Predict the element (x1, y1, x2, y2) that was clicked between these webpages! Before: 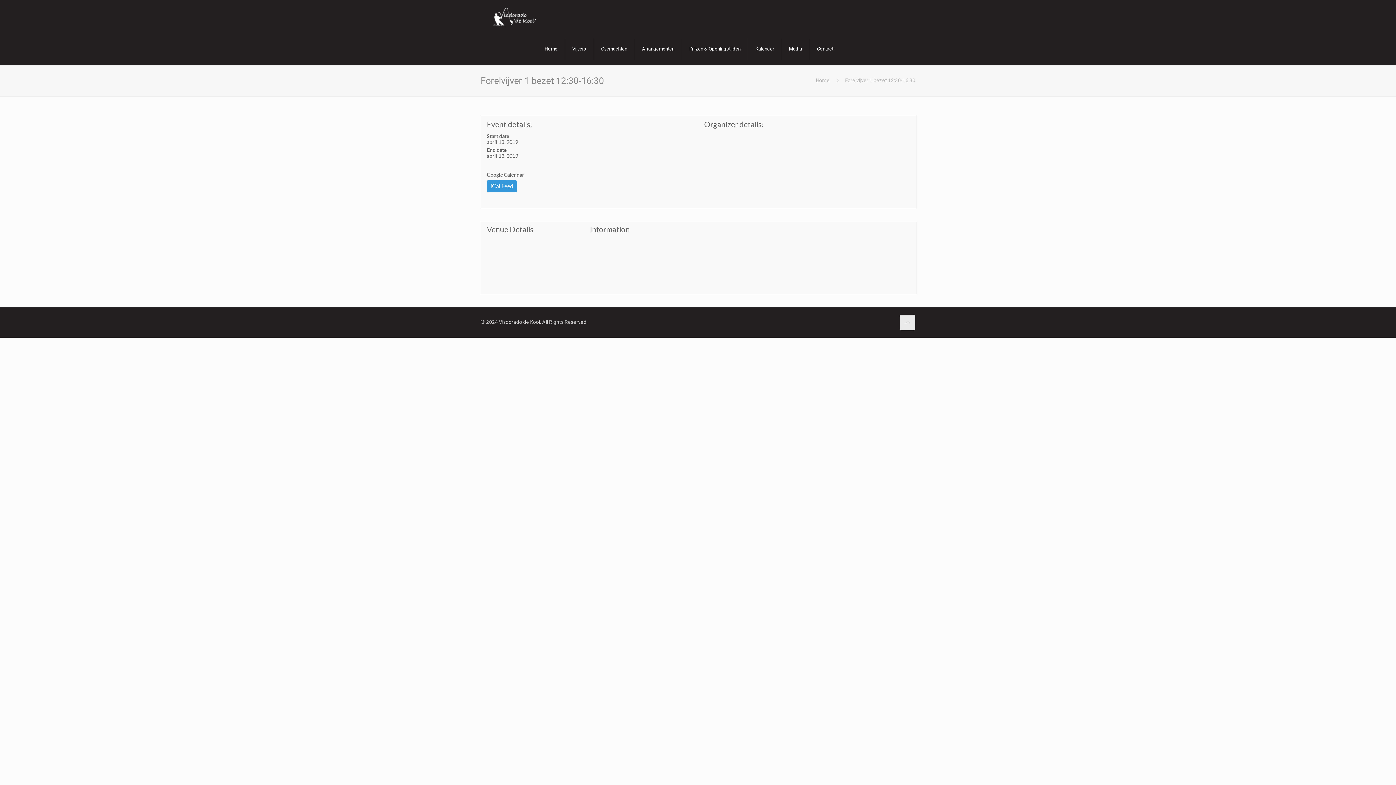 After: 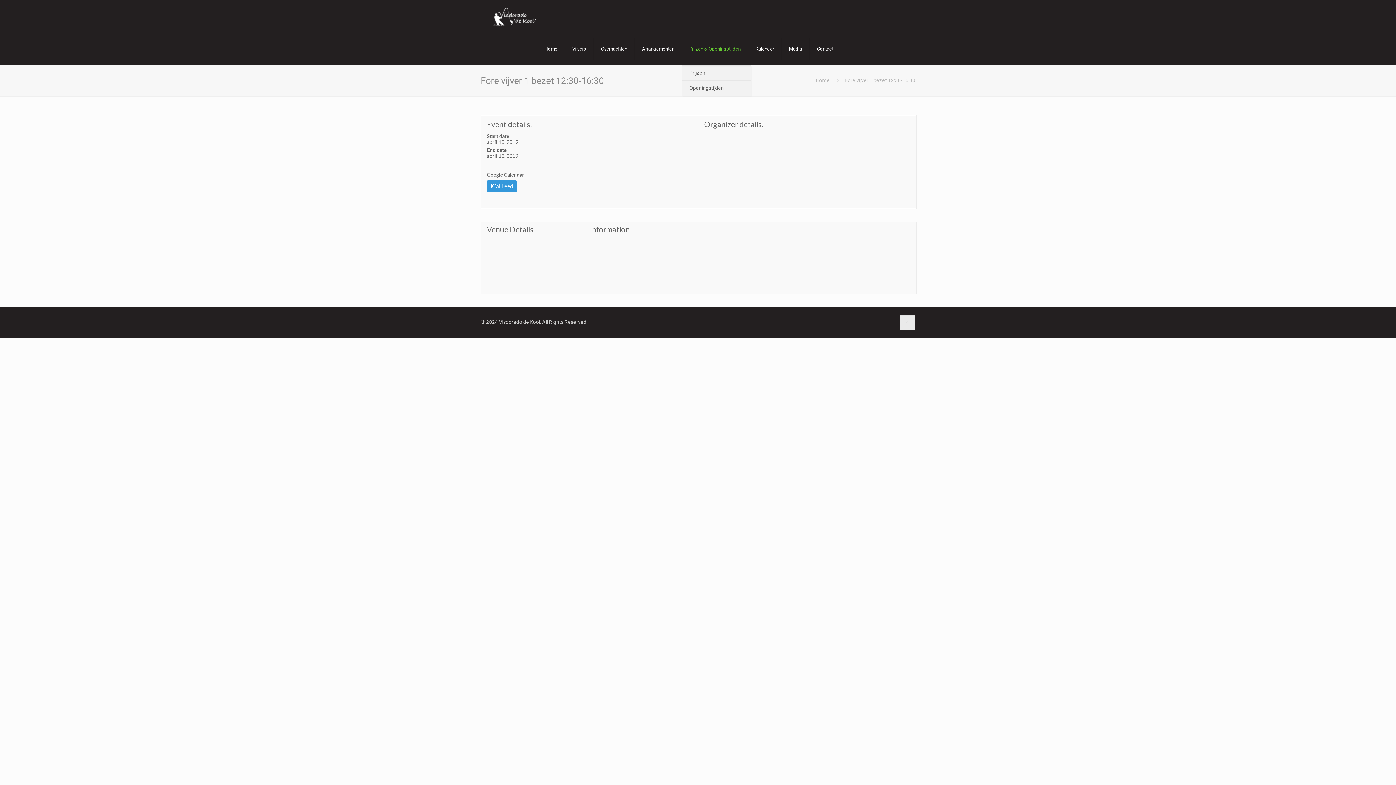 Action: bbox: (682, 32, 748, 65) label: Prijzen & Openingstijden